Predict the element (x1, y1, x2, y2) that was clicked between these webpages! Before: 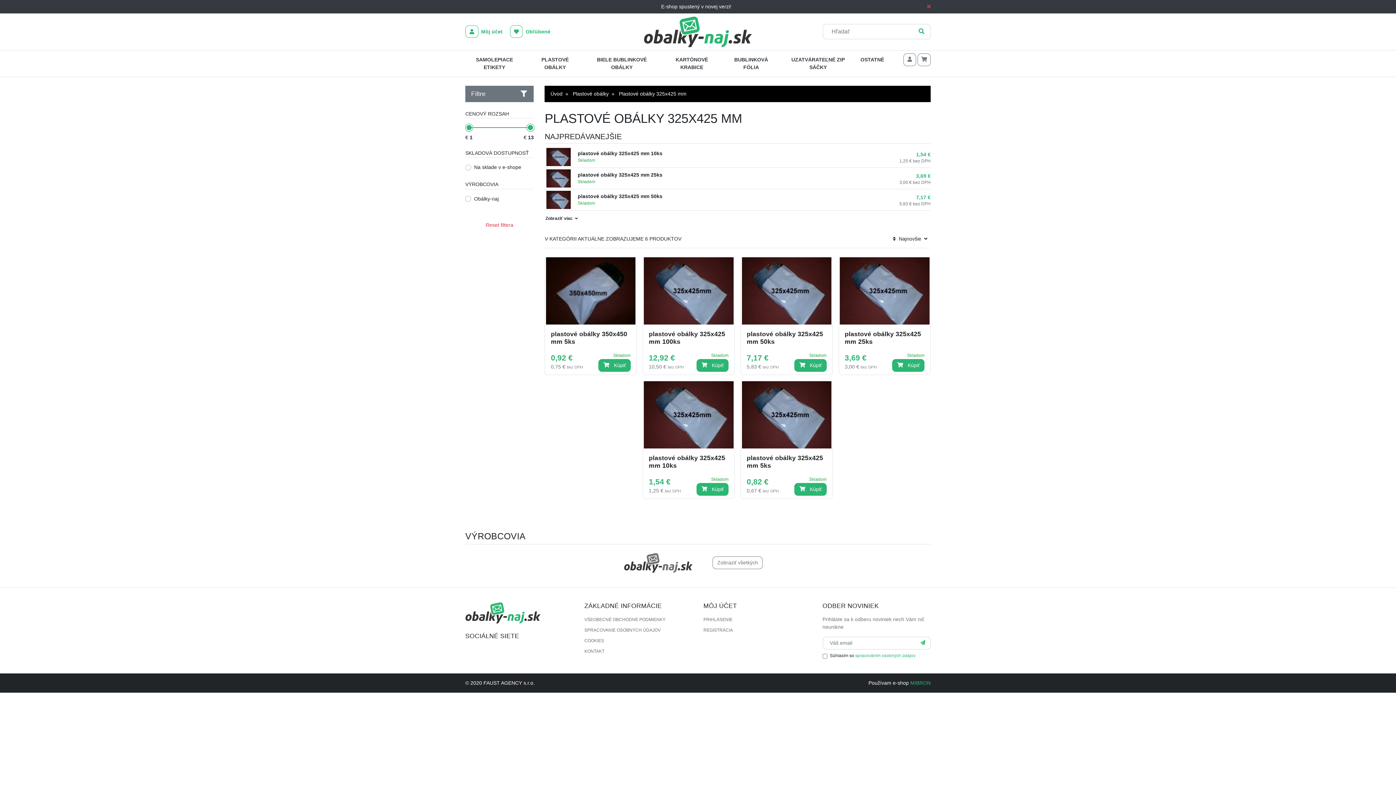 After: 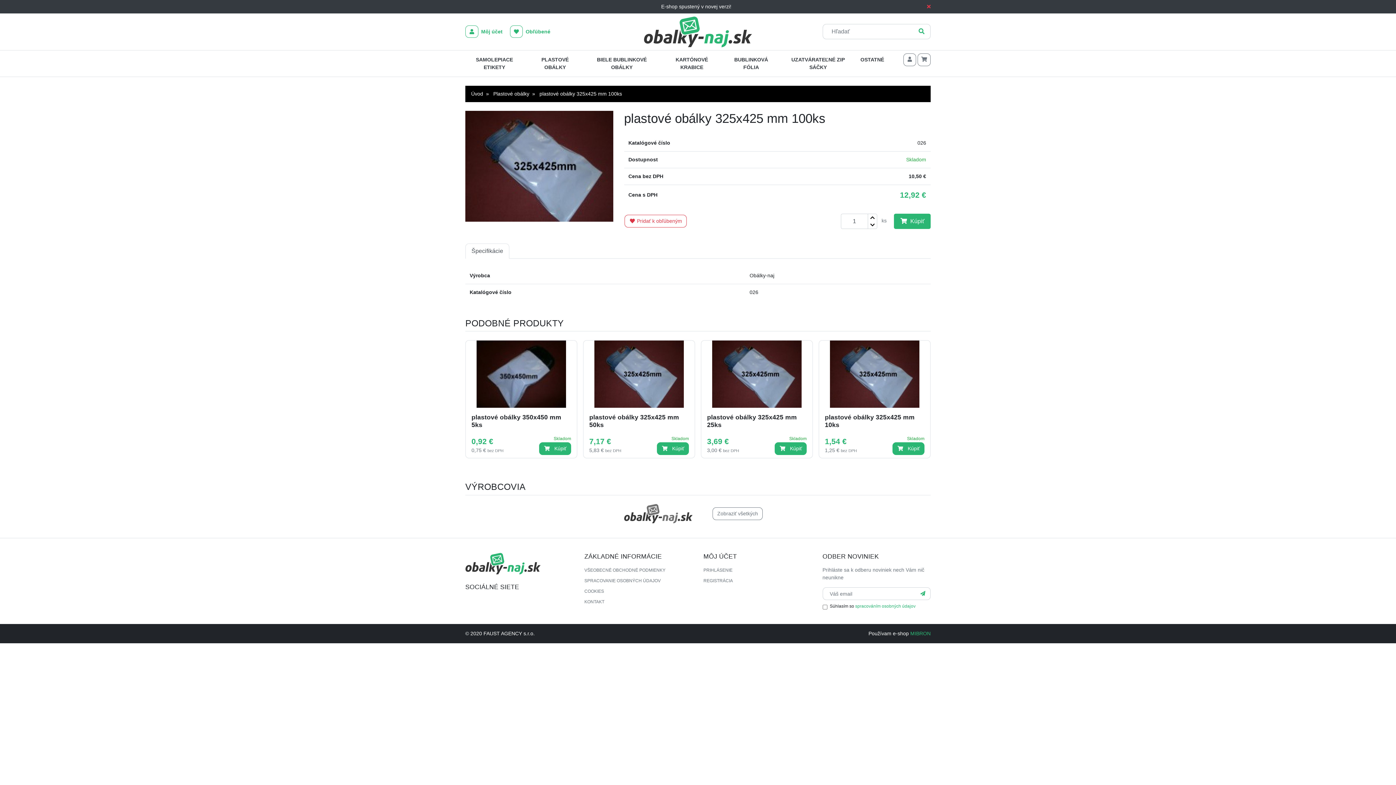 Action: bbox: (696, 359, 728, 371) label:  Kúpiť